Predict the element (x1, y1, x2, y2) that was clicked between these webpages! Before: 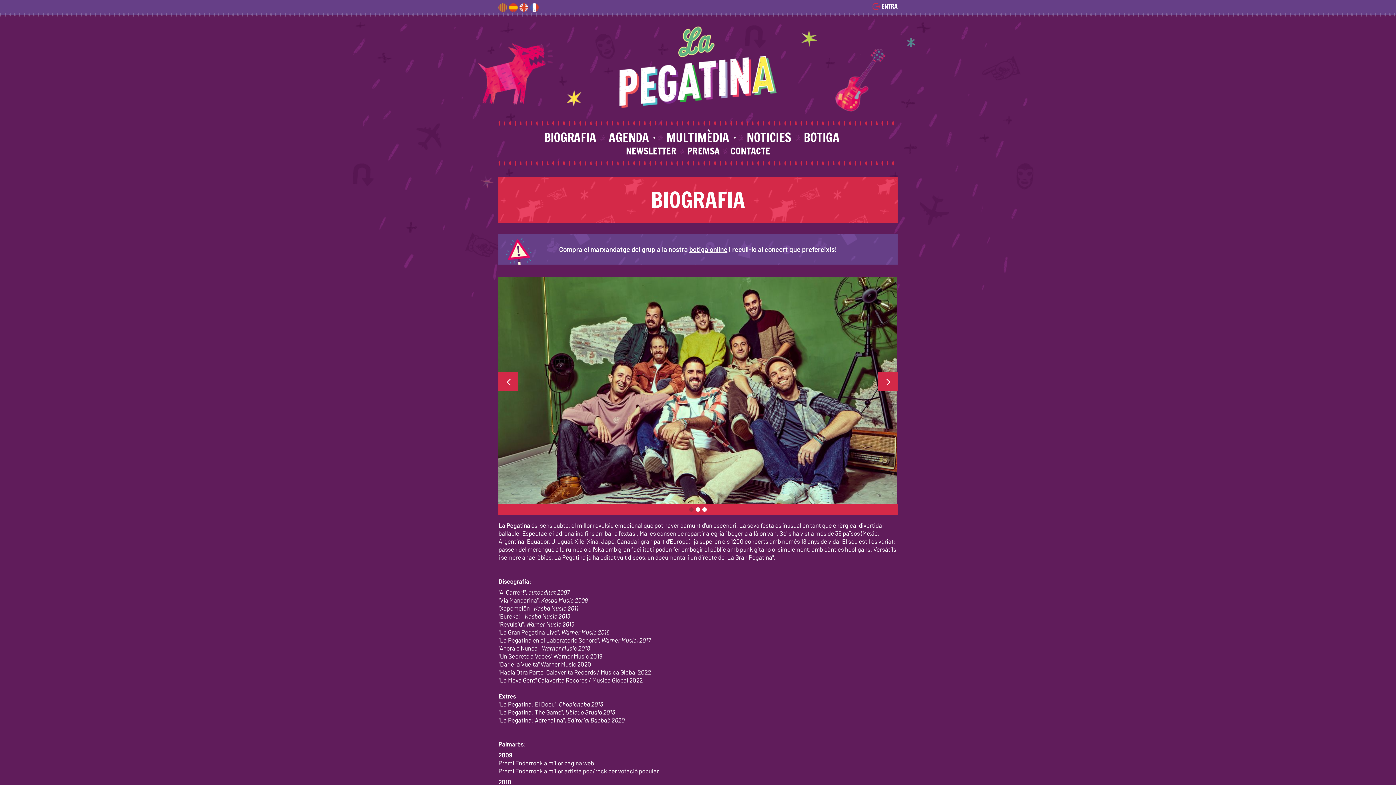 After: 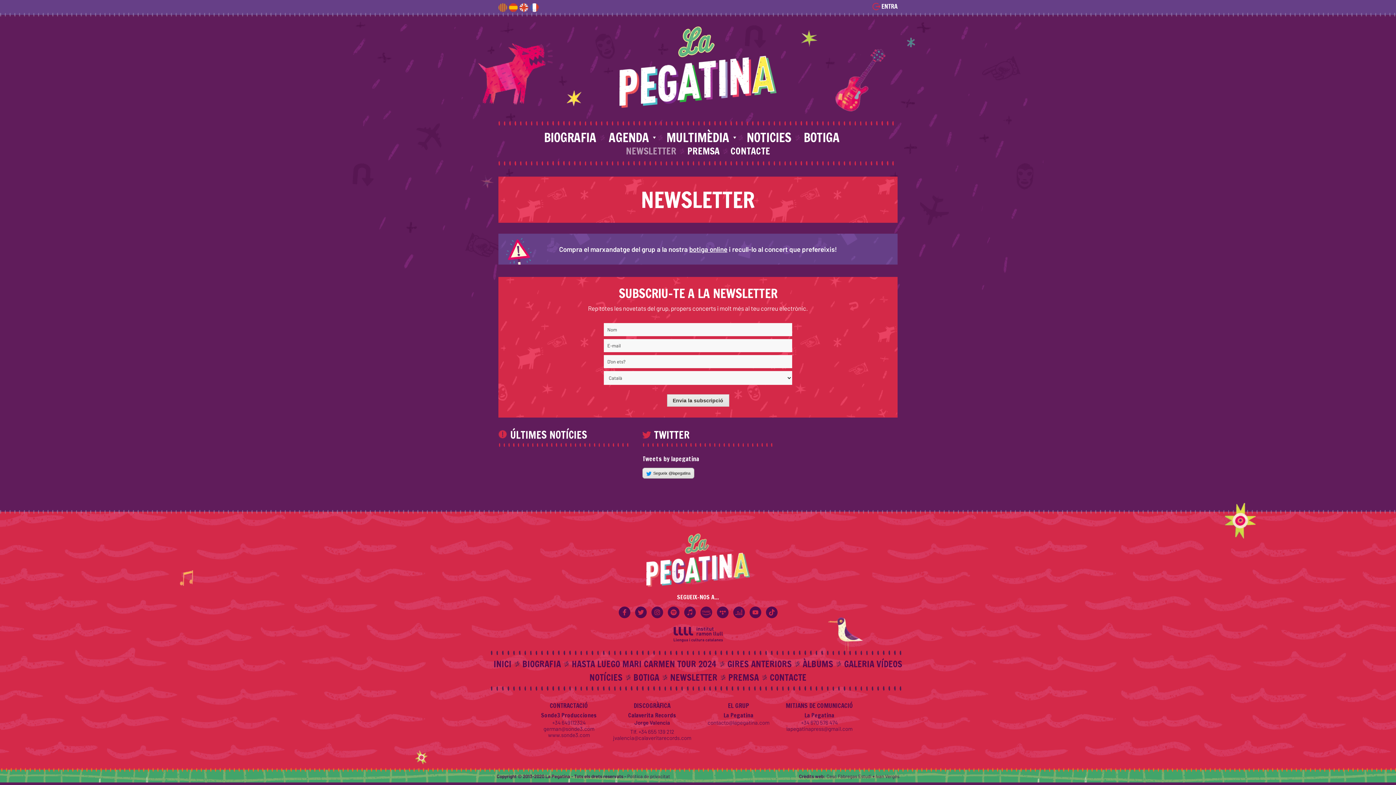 Action: bbox: (626, 144, 676, 157) label: NEWSLETTER